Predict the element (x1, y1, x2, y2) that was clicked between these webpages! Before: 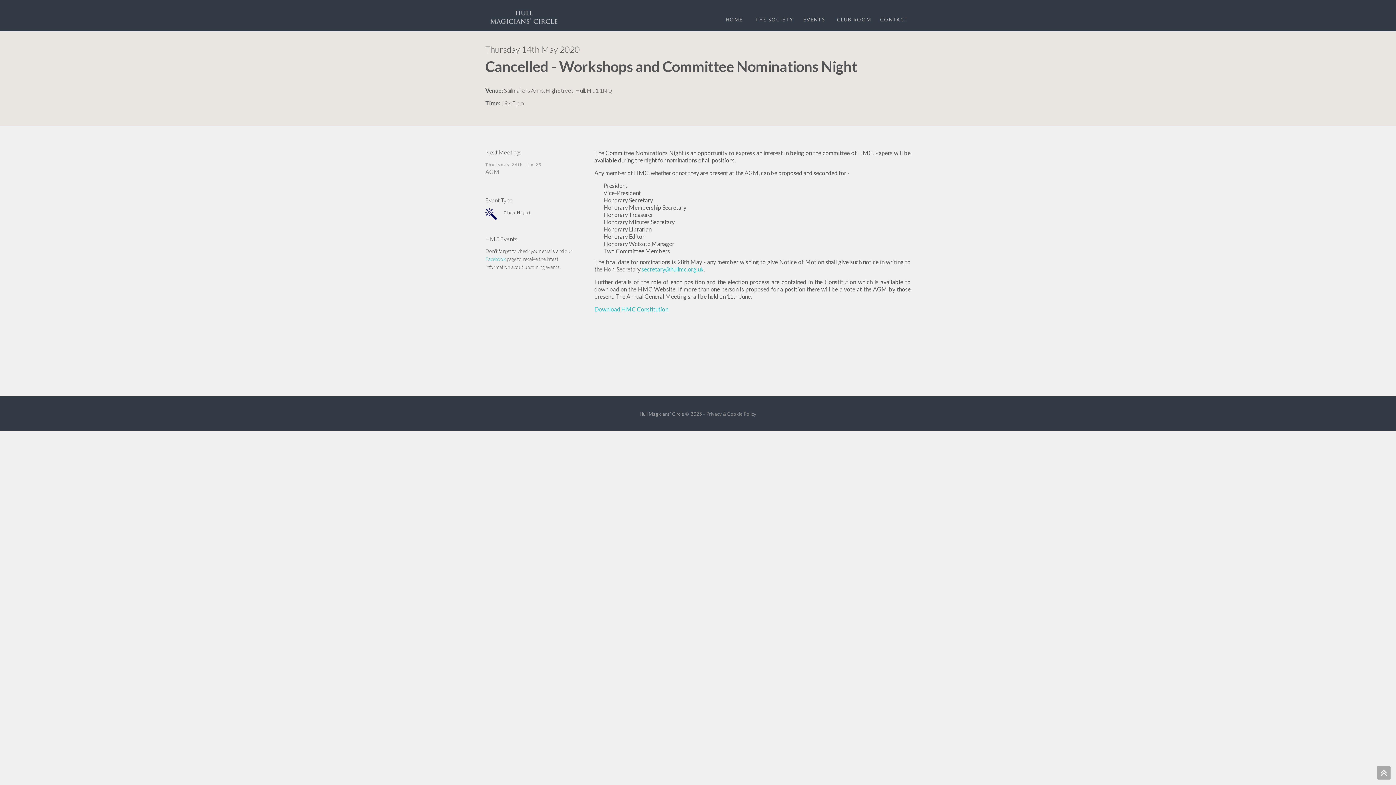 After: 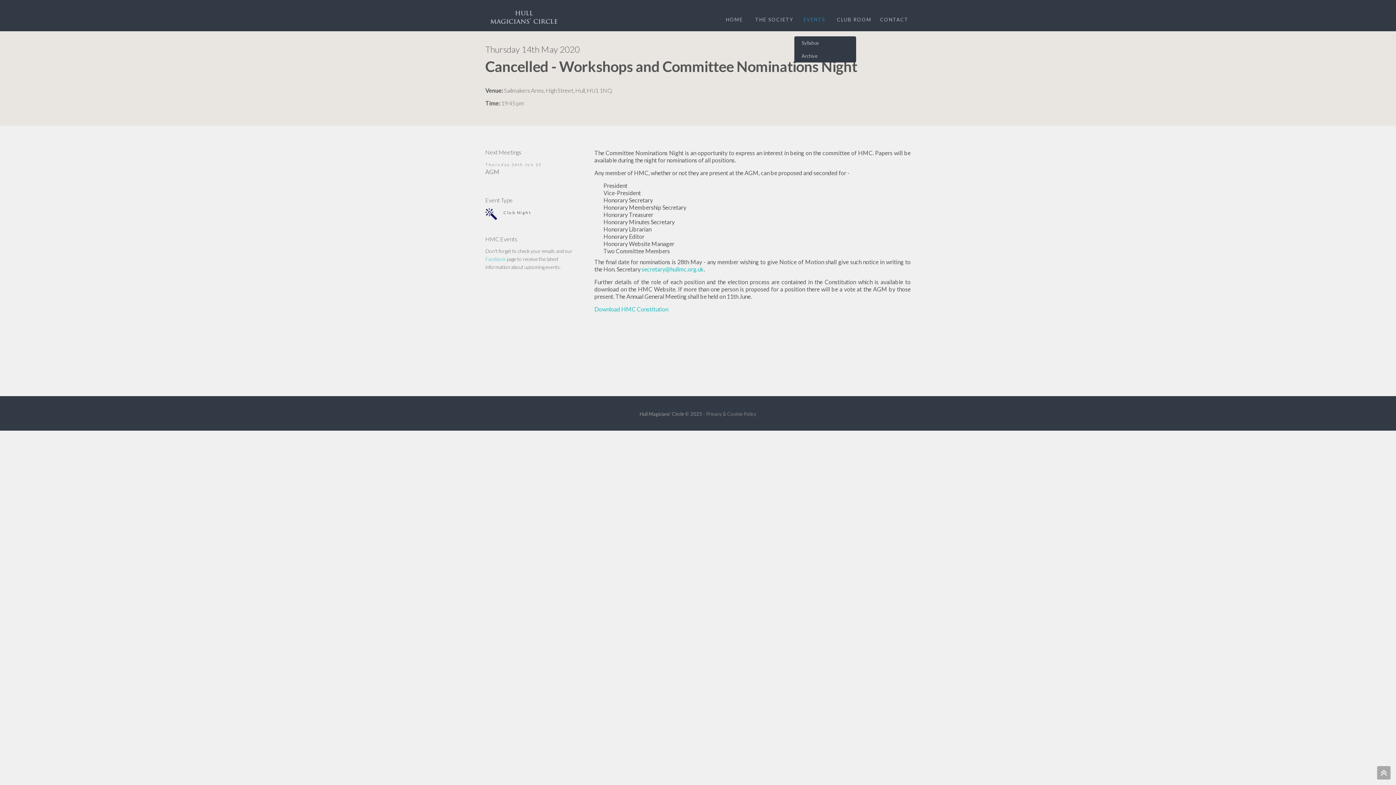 Action: label: EVENTS bbox: (794, 7, 834, 31)